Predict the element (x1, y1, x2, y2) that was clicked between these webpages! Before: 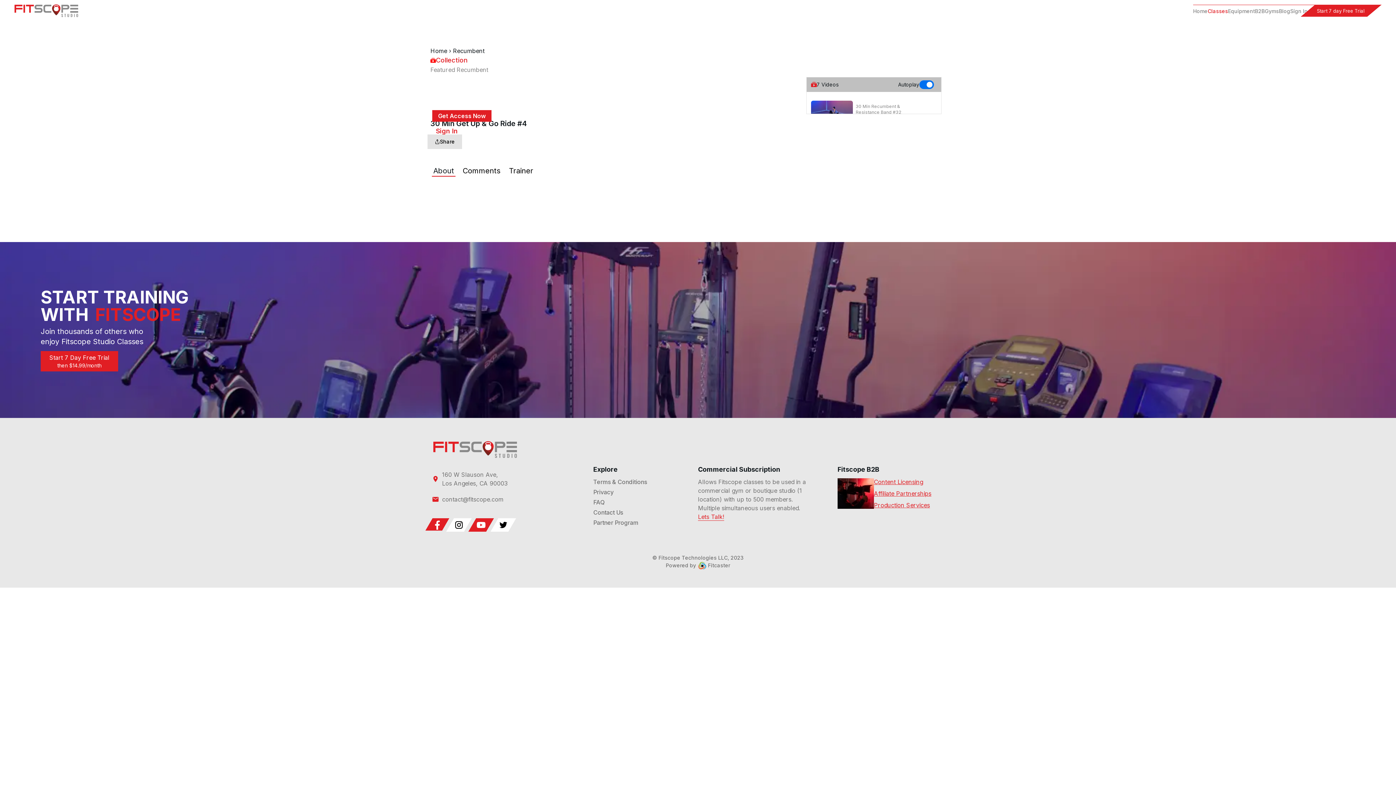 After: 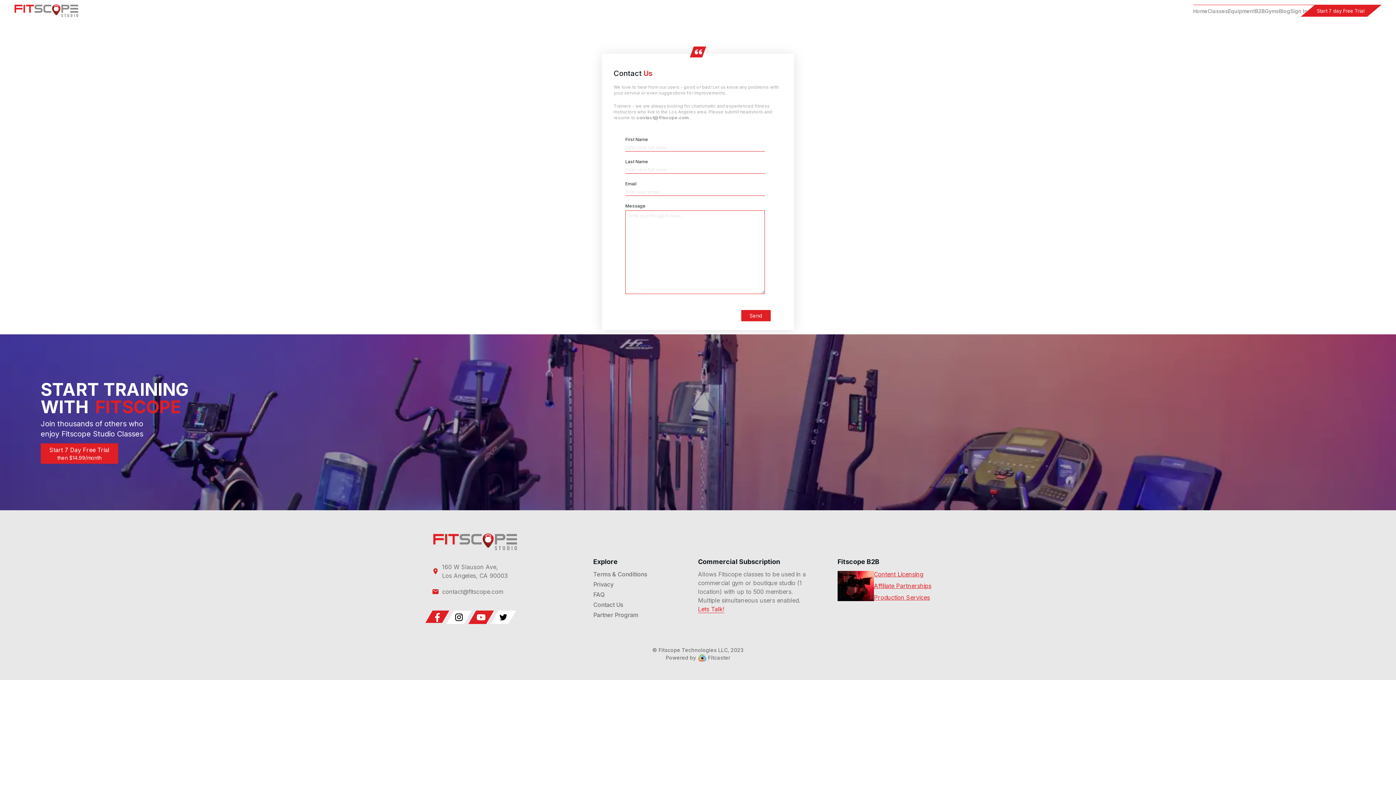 Action: bbox: (593, 508, 623, 517) label: Contact Us